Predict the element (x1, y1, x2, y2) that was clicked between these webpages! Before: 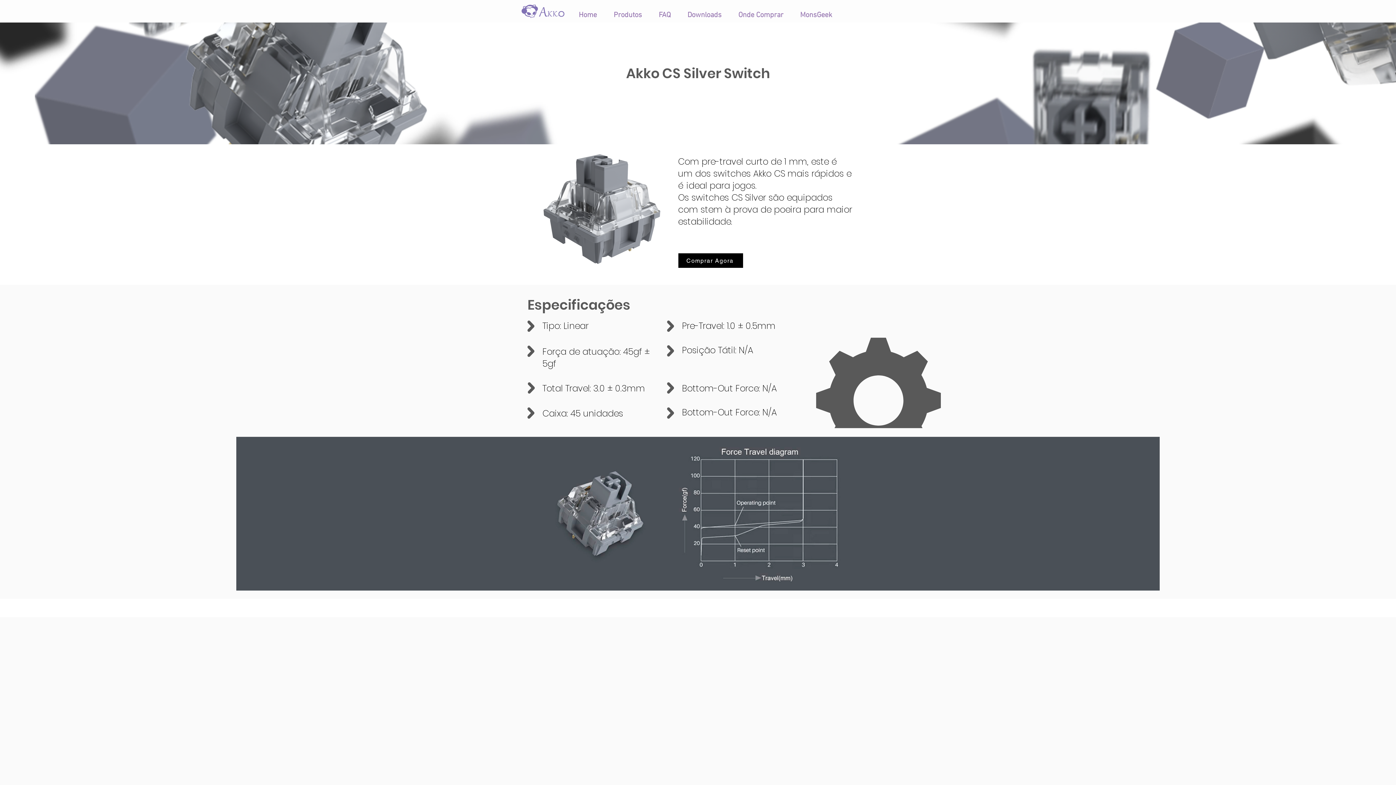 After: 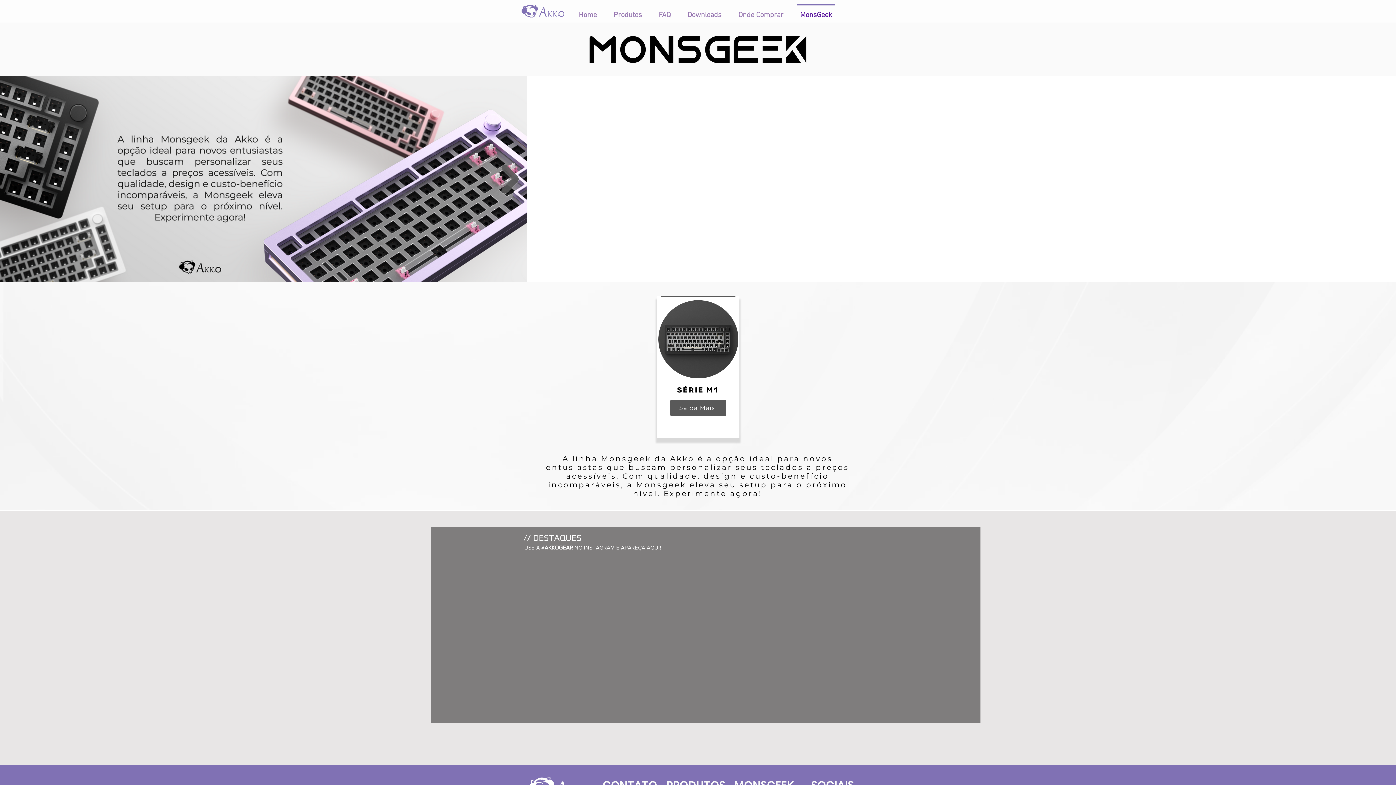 Action: label: MonsGeek bbox: (792, 4, 840, 20)